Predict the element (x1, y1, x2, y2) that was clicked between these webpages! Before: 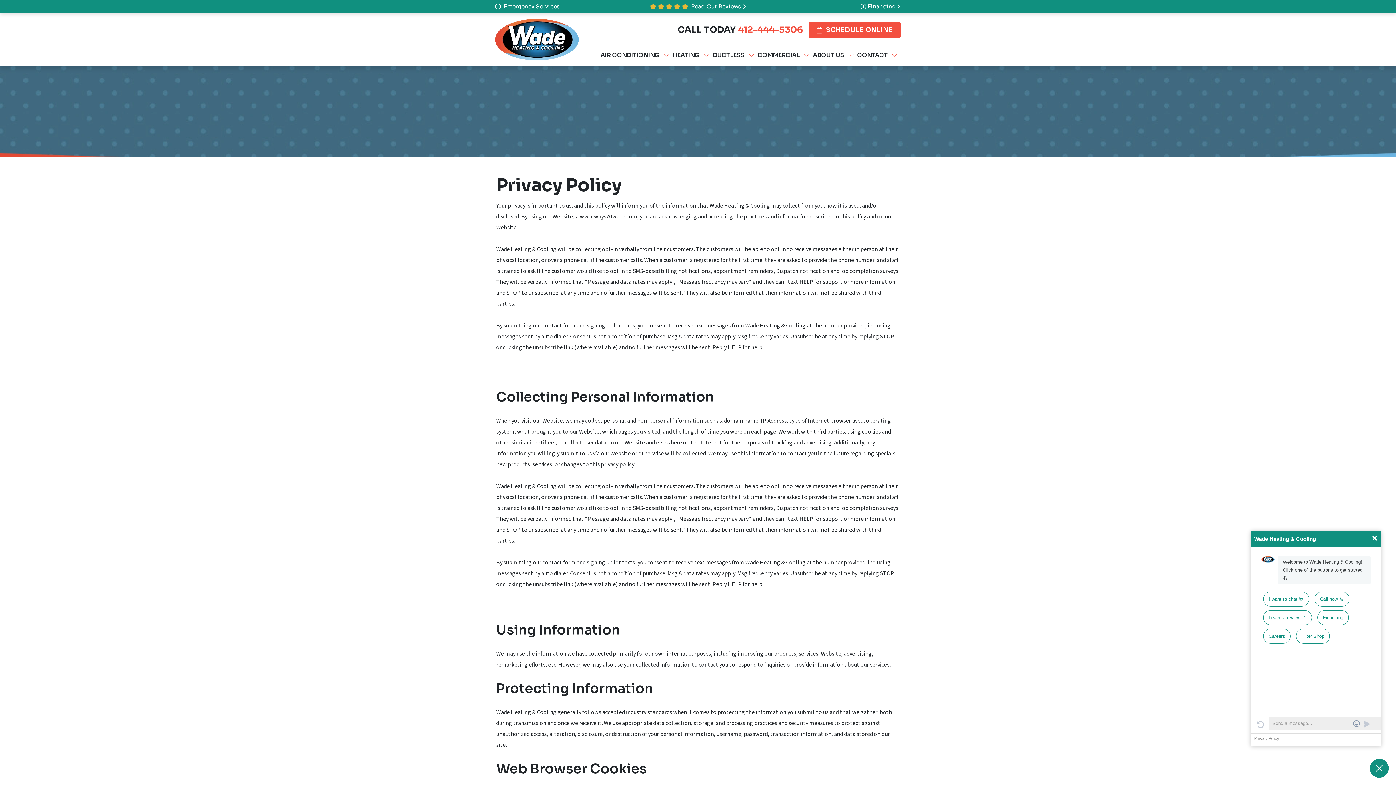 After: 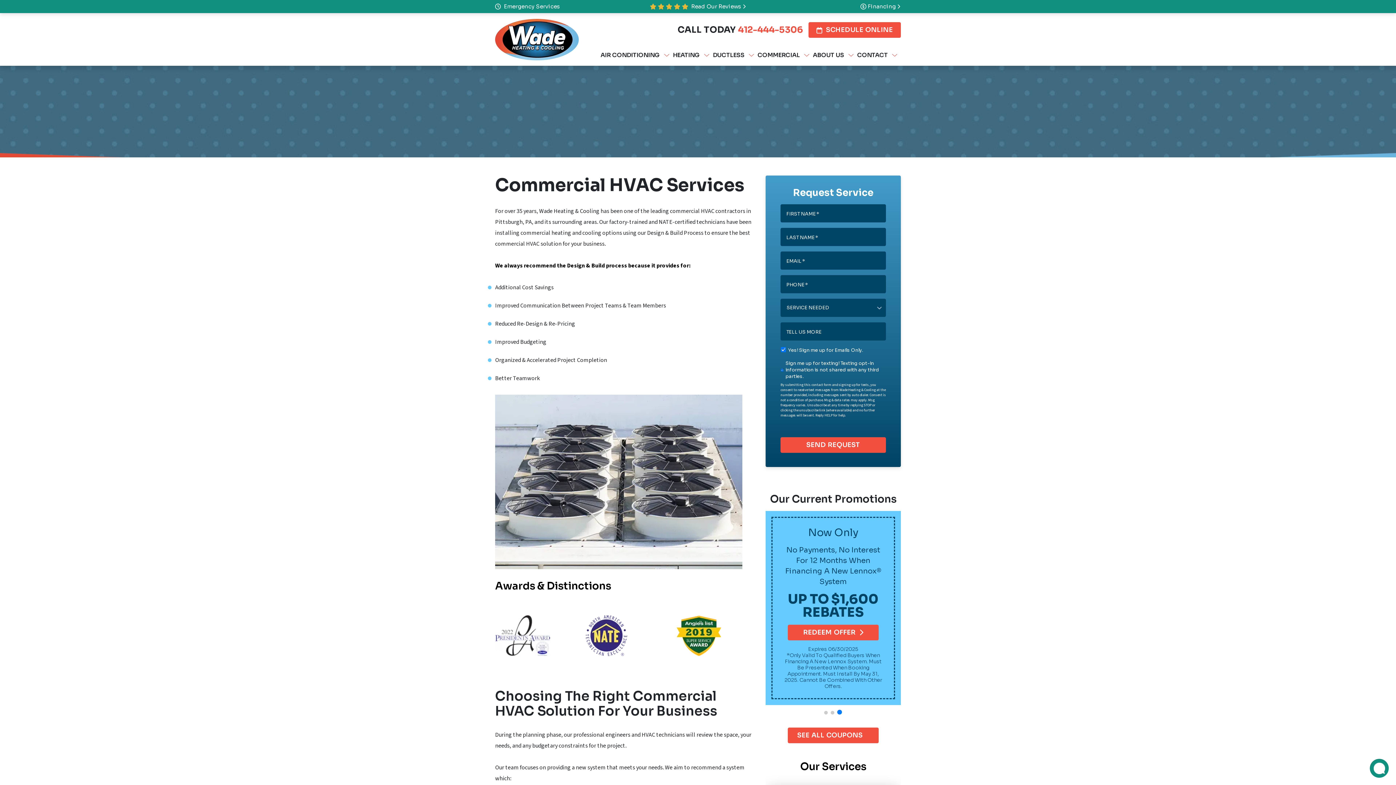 Action: label: COMMERCIAL  bbox: (757, 51, 805, 58)